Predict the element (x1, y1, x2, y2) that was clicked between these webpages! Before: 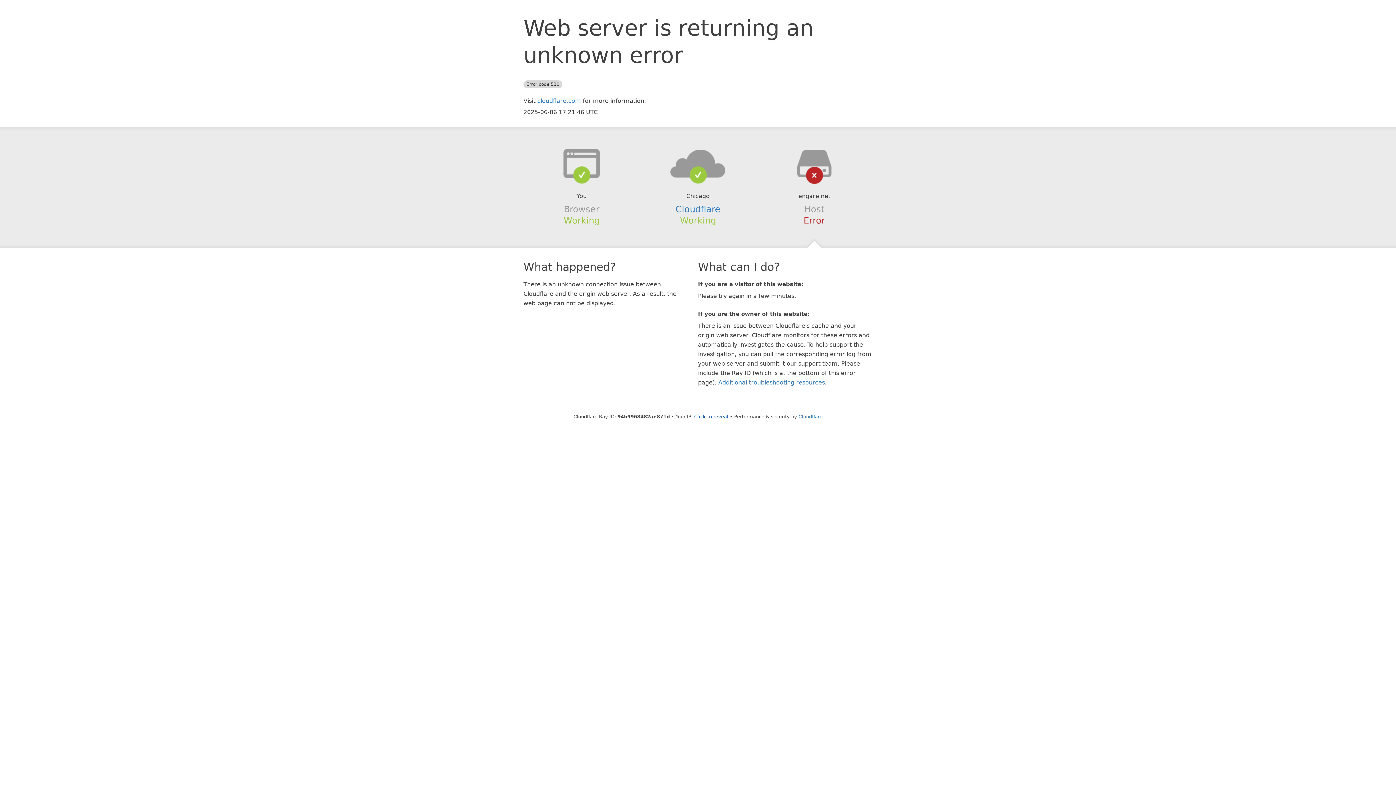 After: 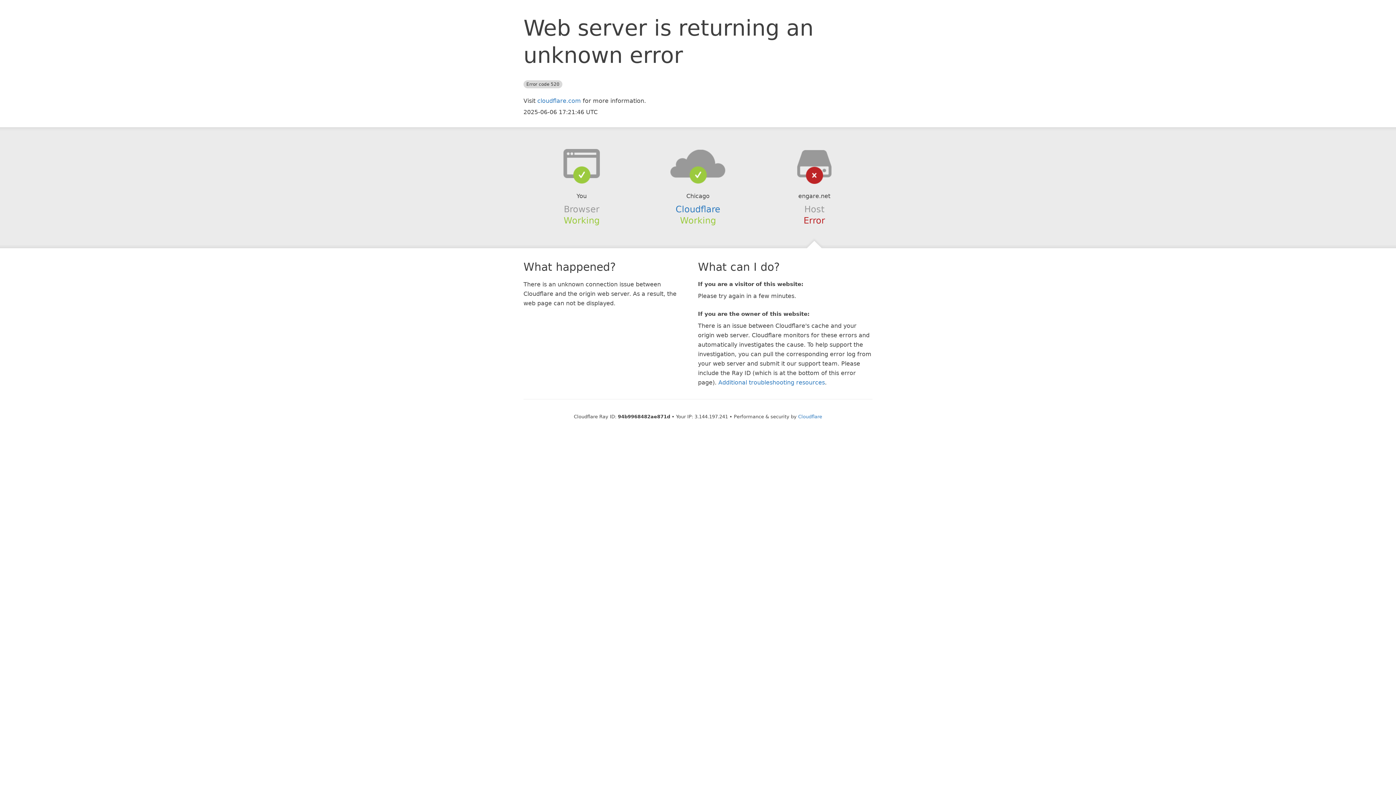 Action: label: Click to reveal bbox: (694, 414, 728, 419)